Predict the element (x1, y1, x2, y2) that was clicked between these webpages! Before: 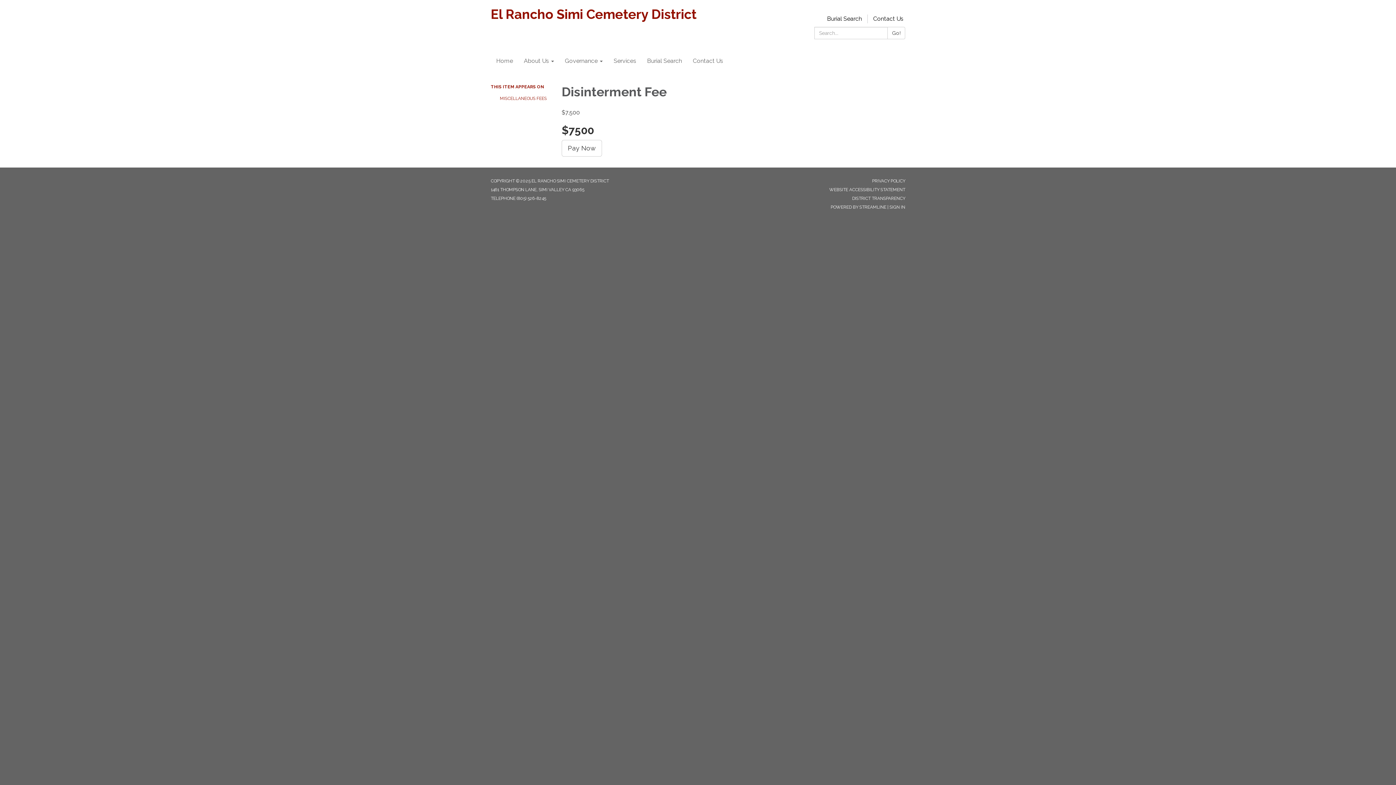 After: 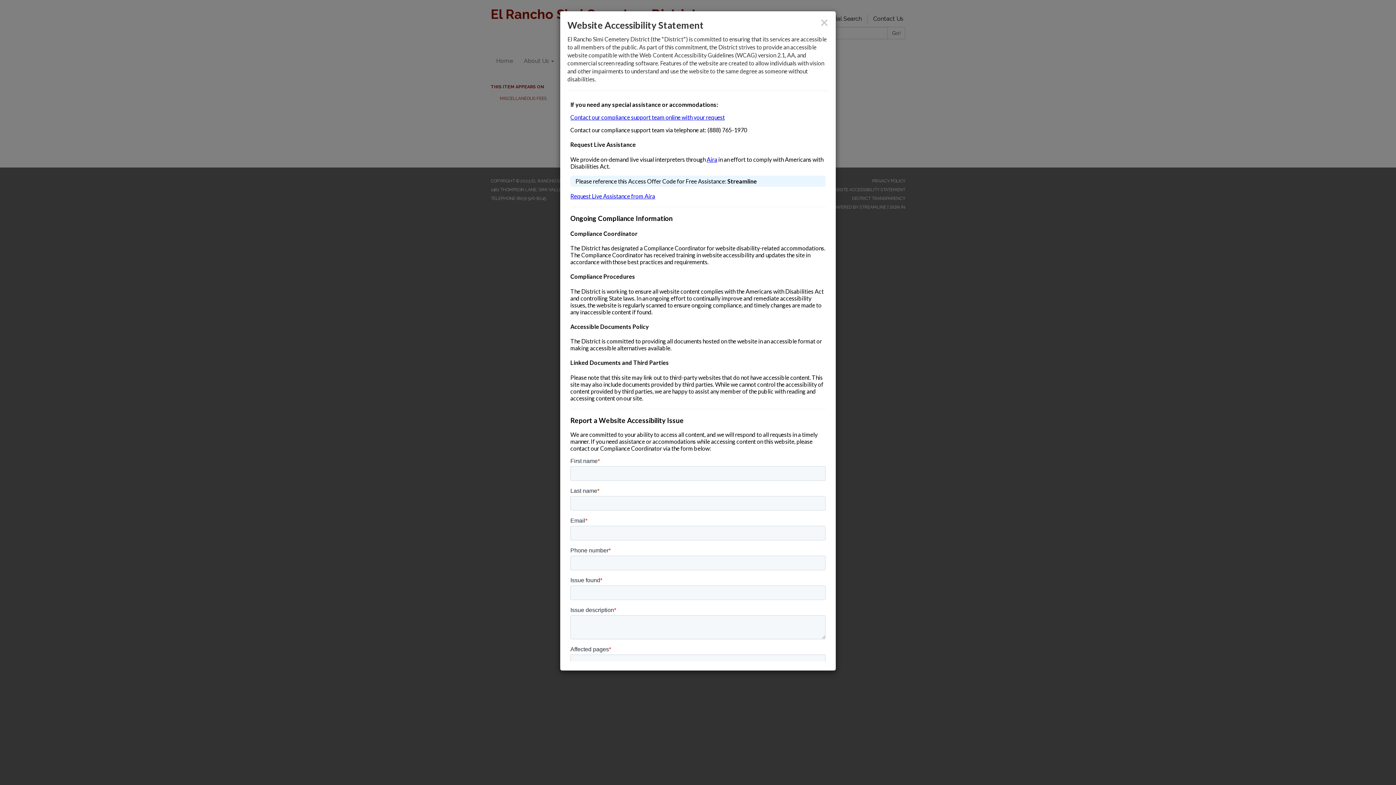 Action: label: WEBSITE ACCESSIBILITY STATEMENT bbox: (829, 187, 905, 192)